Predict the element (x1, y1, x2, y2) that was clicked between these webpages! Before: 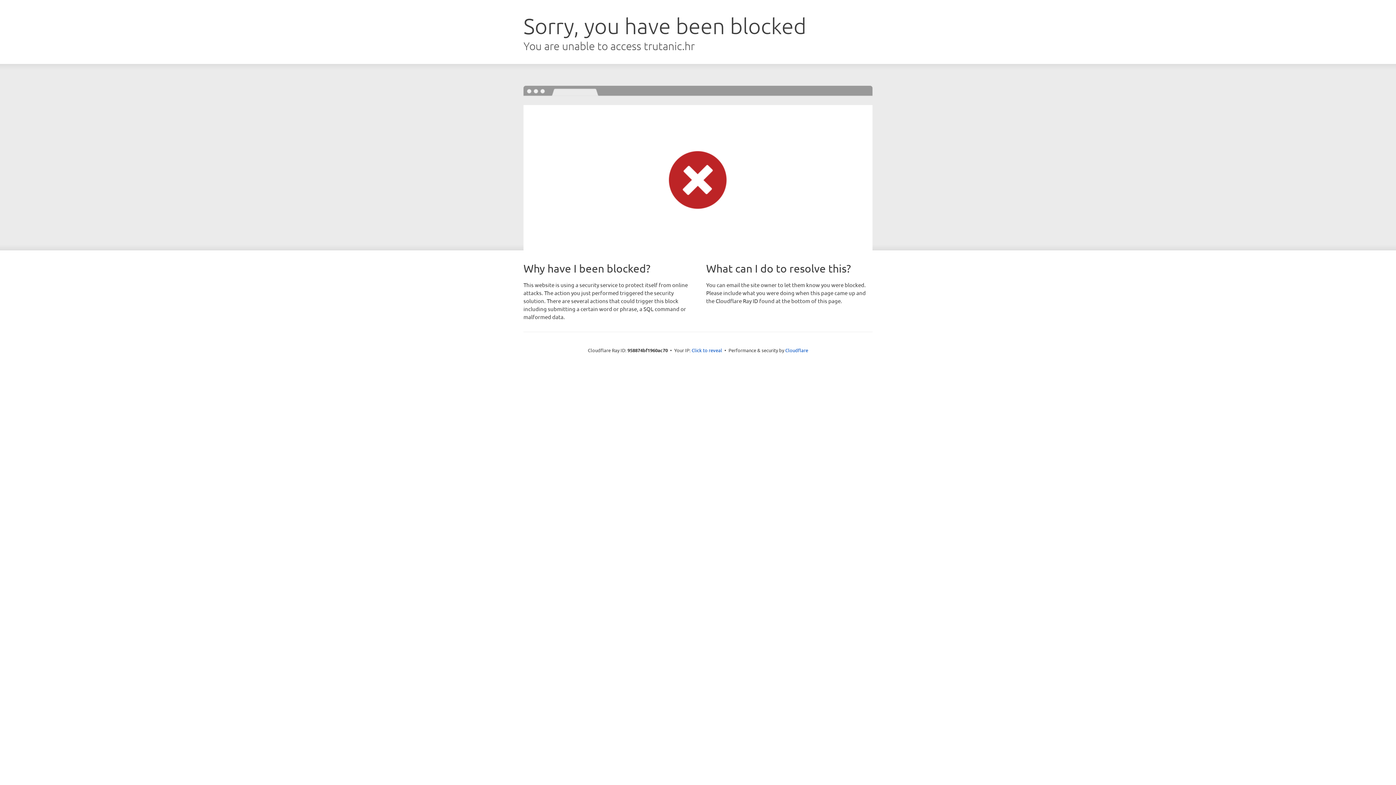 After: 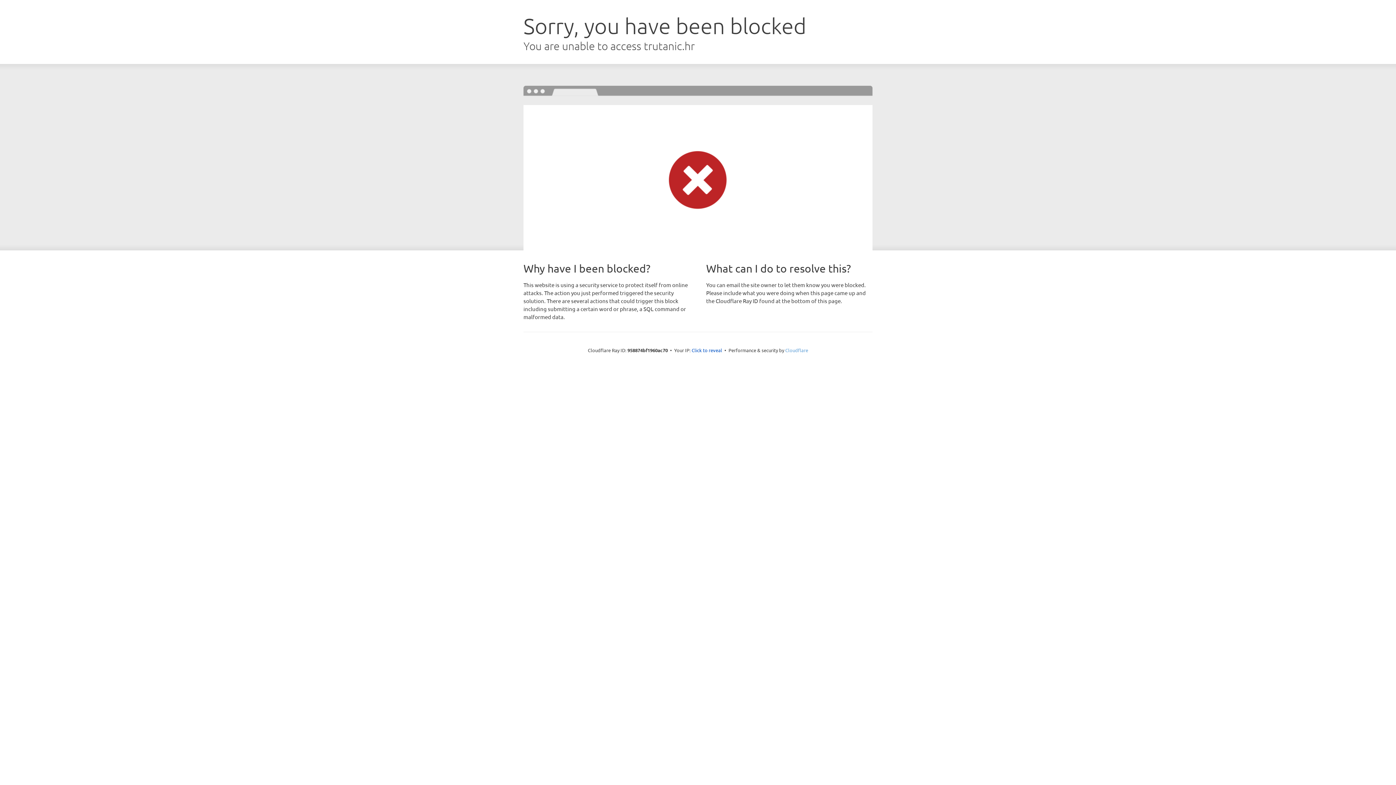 Action: label: Cloudflare bbox: (785, 347, 808, 353)